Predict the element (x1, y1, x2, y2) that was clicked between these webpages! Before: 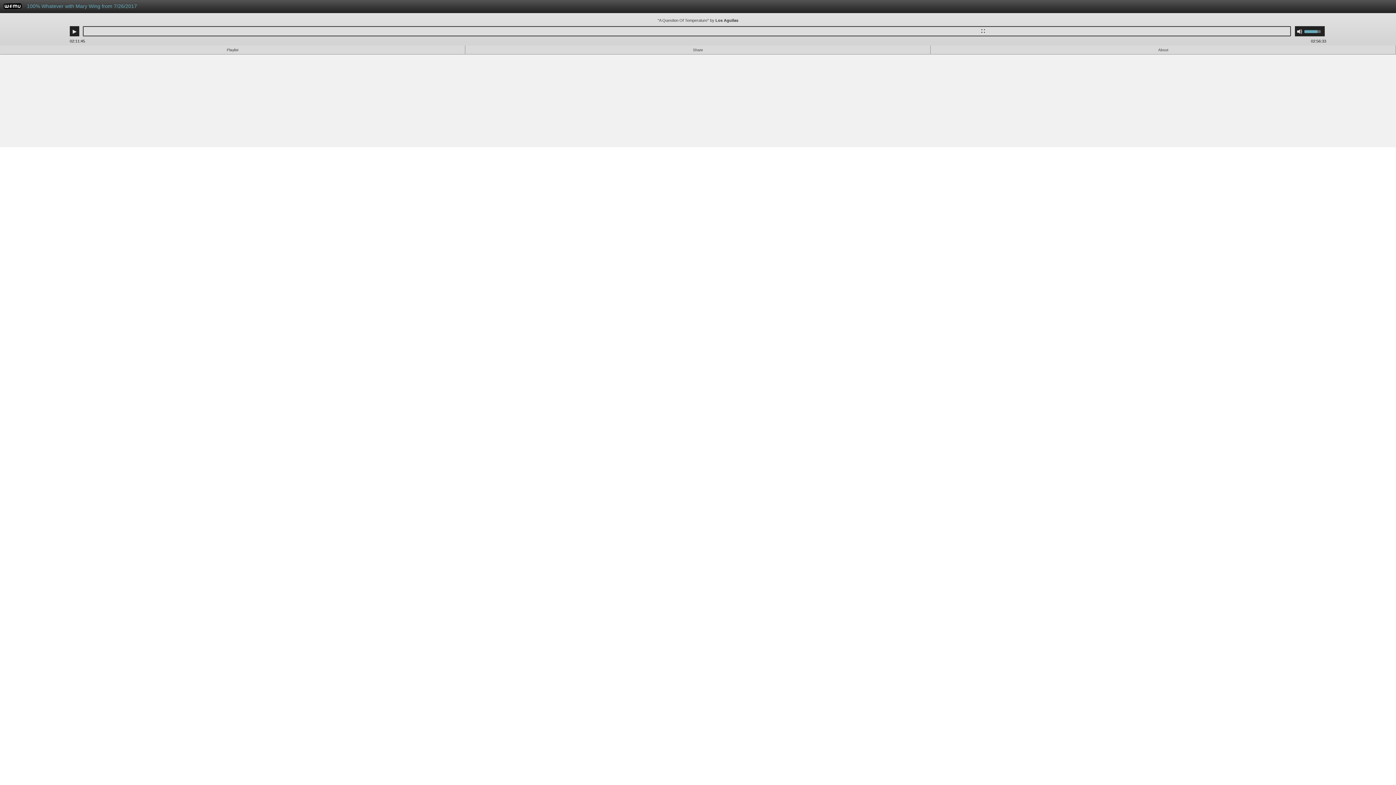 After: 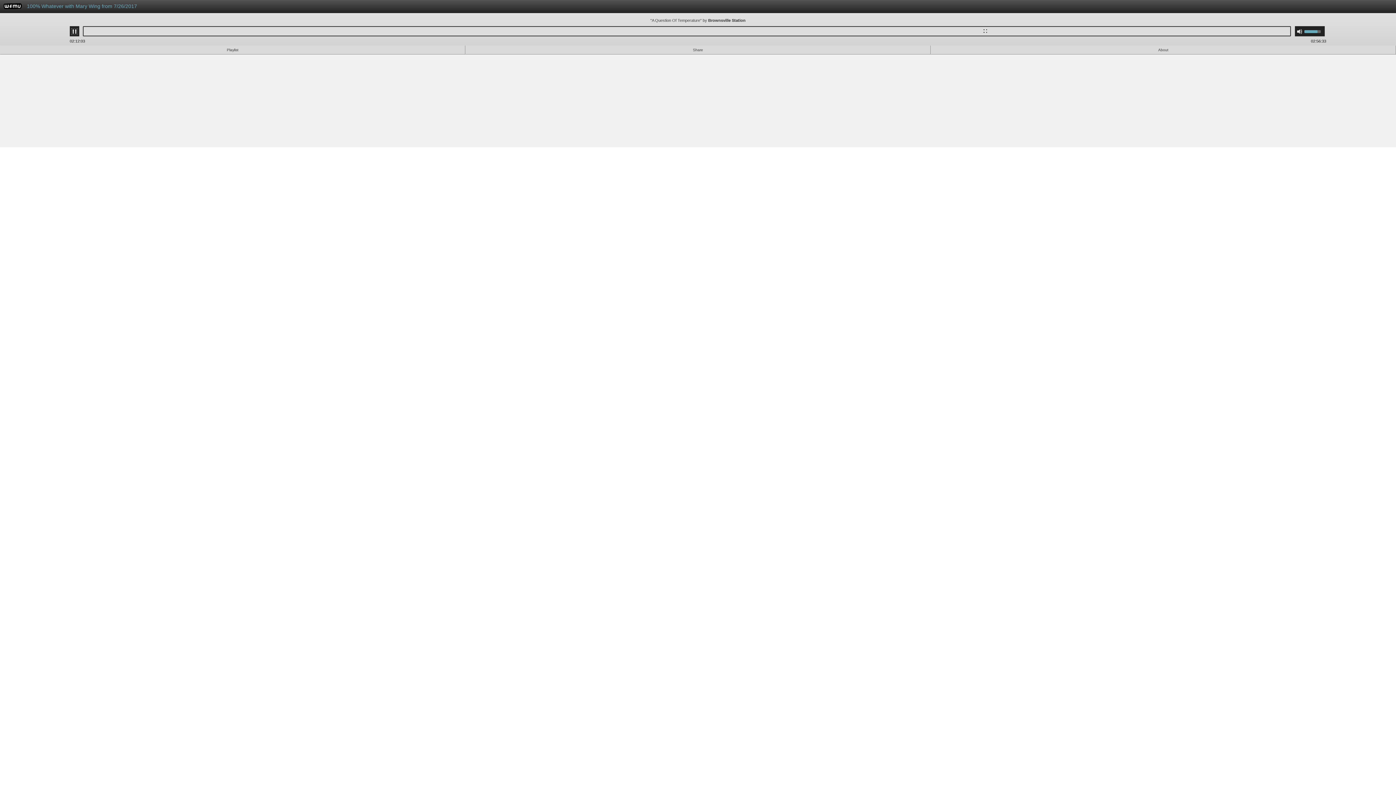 Action: bbox: (71, 28, 77, 34) label: Play